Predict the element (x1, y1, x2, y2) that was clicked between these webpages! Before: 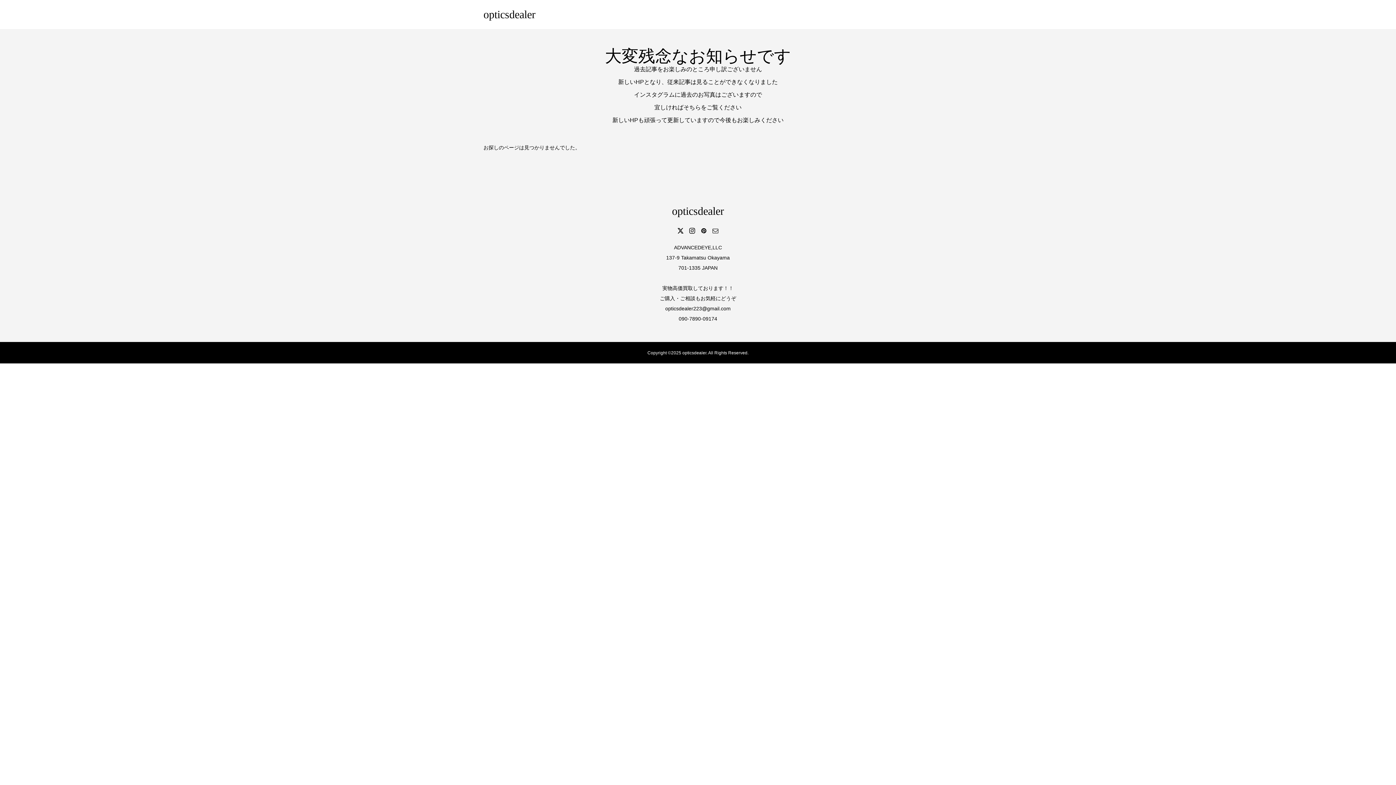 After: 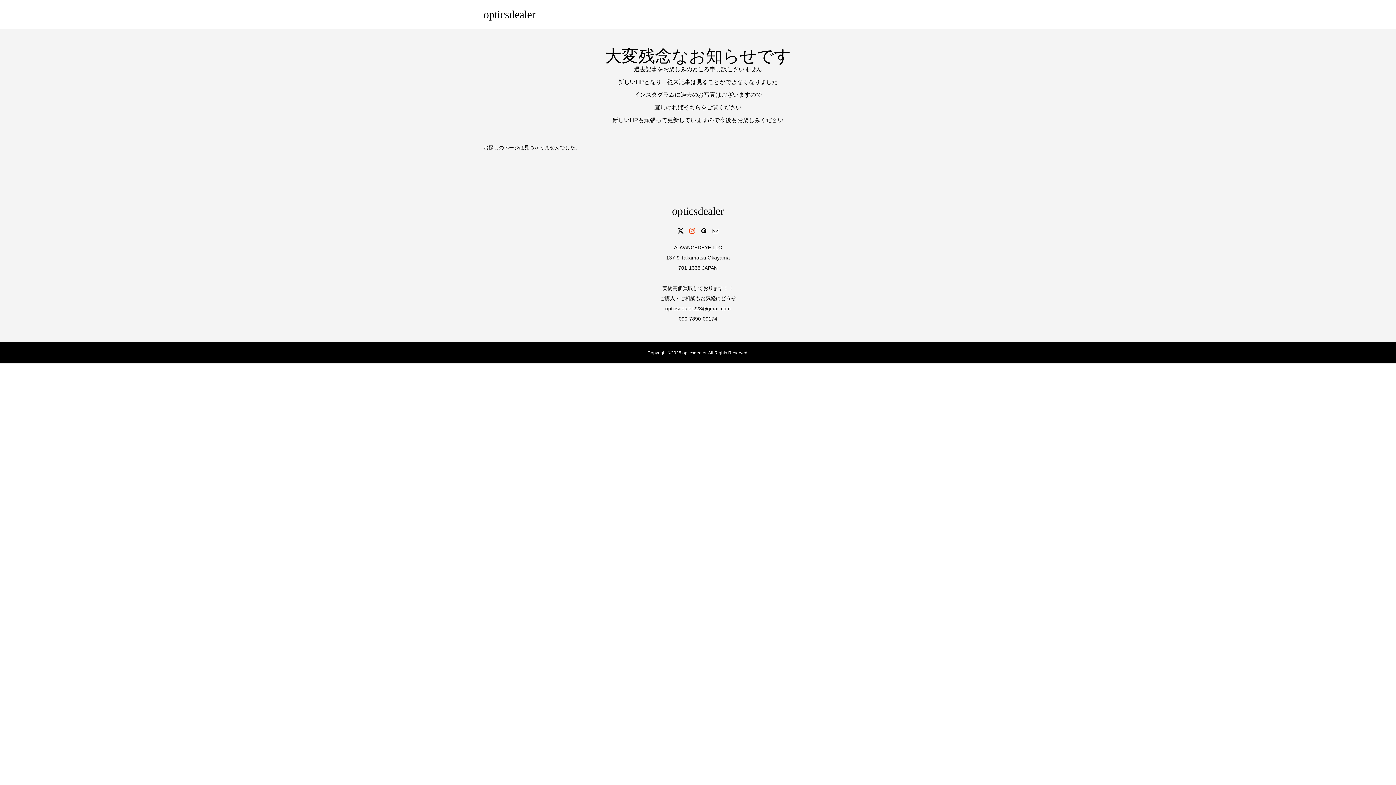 Action: bbox: (689, 228, 695, 234)